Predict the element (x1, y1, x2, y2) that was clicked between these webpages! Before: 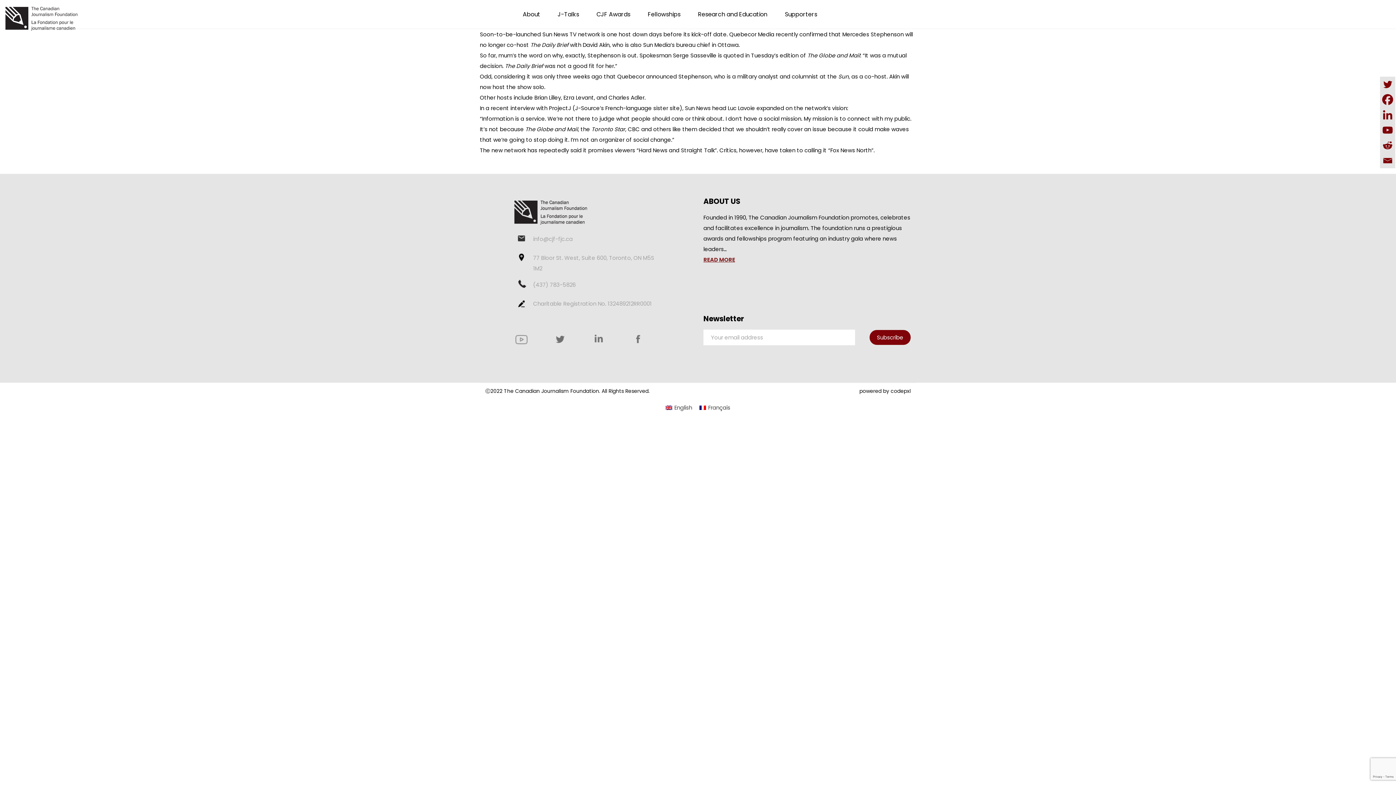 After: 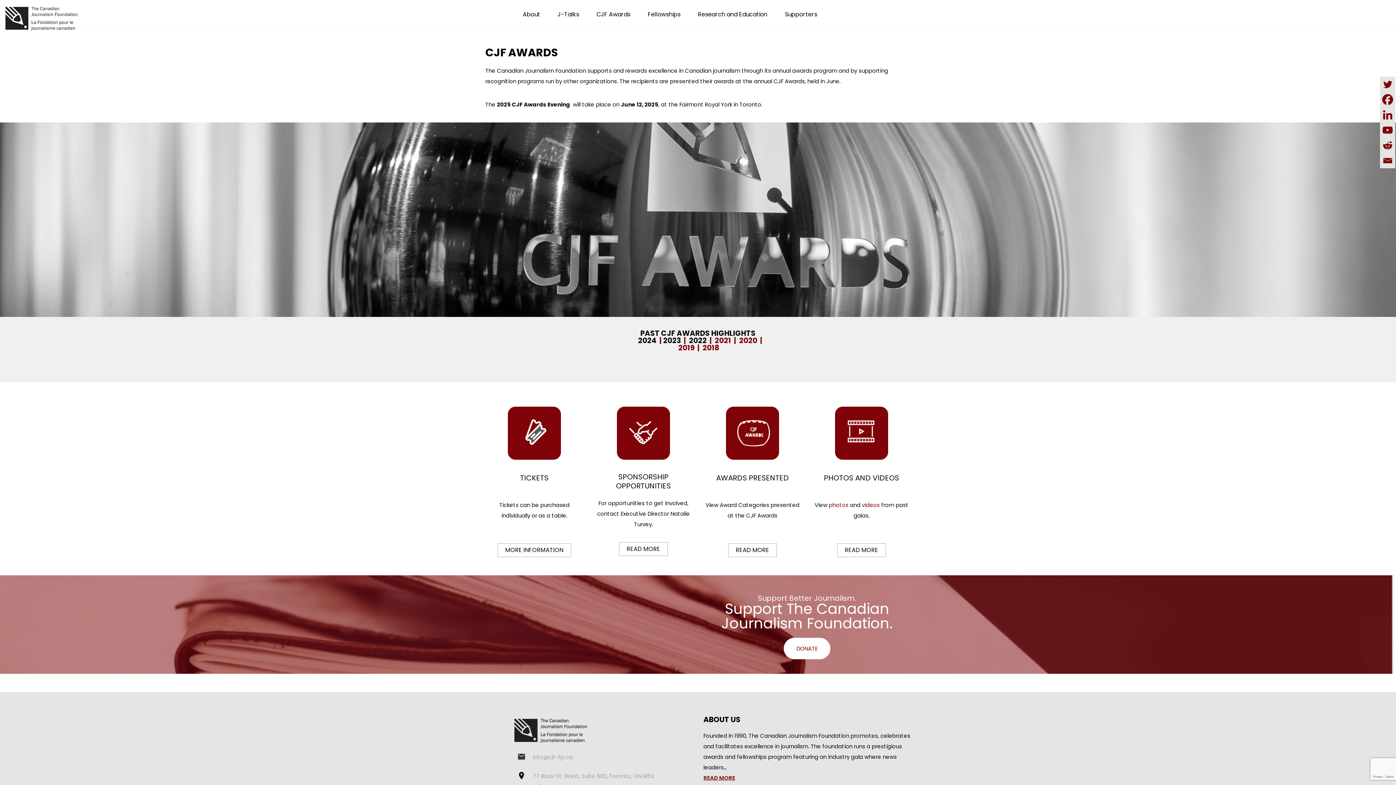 Action: label: CJF Awards bbox: (596, 10, 630, 18)